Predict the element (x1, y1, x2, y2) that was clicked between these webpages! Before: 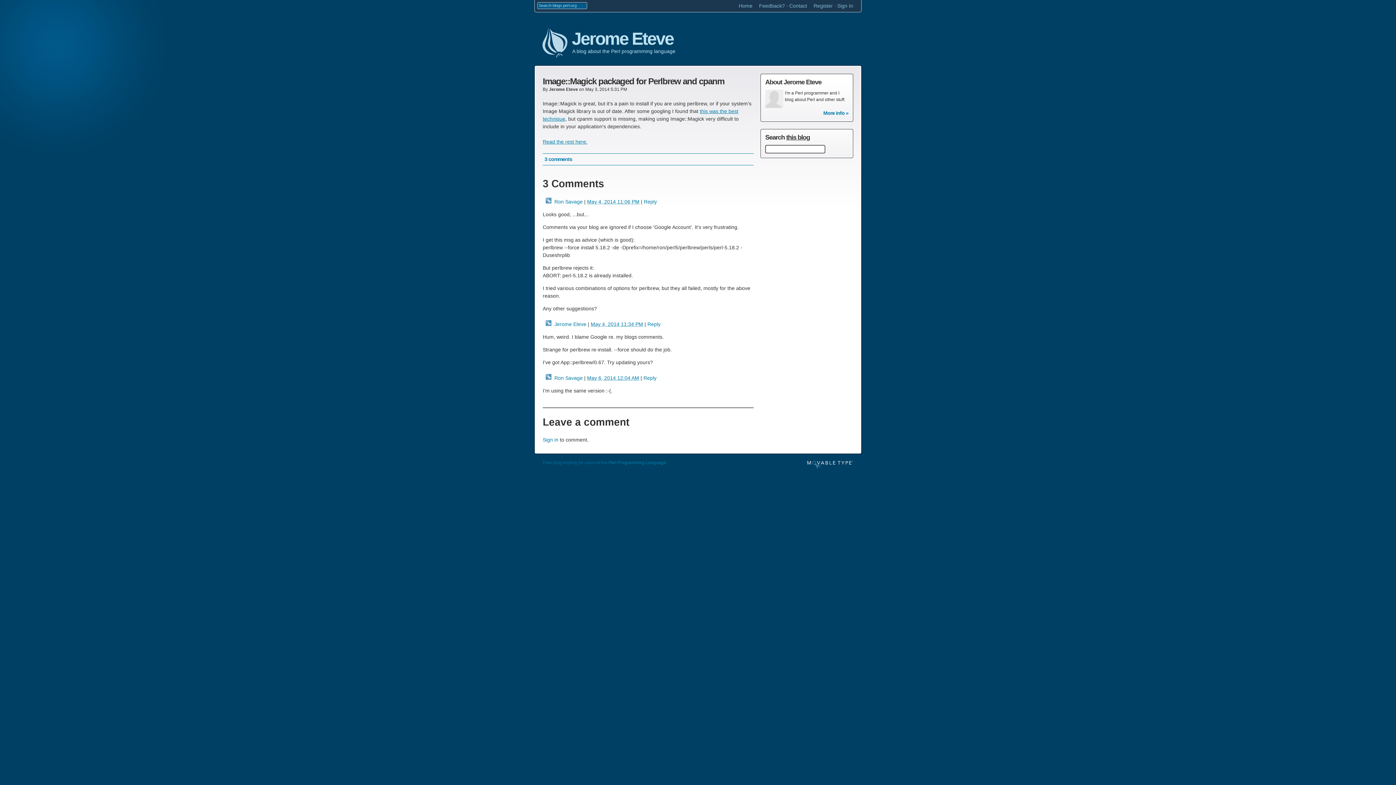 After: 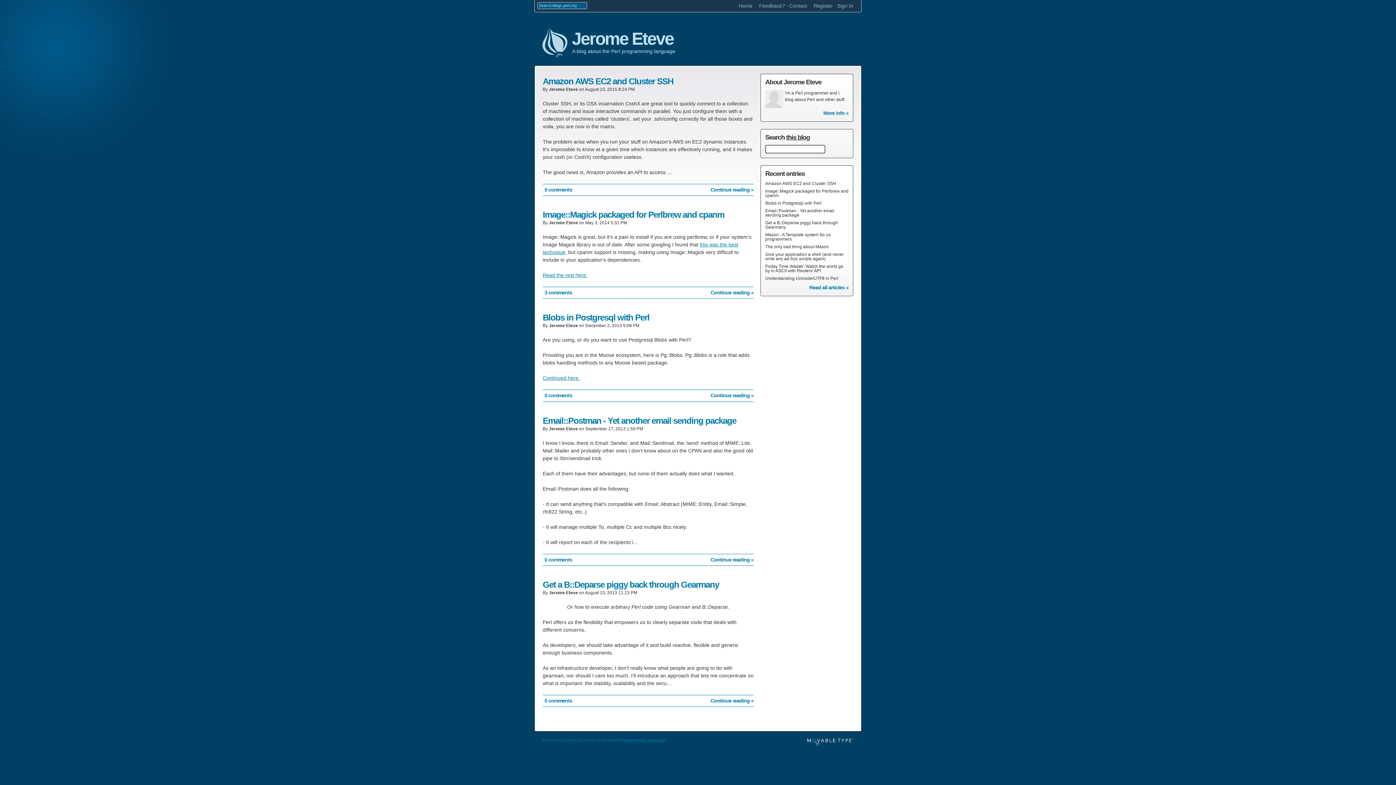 Action: label: Jerome Eteve bbox: (540, 27, 673, 61)